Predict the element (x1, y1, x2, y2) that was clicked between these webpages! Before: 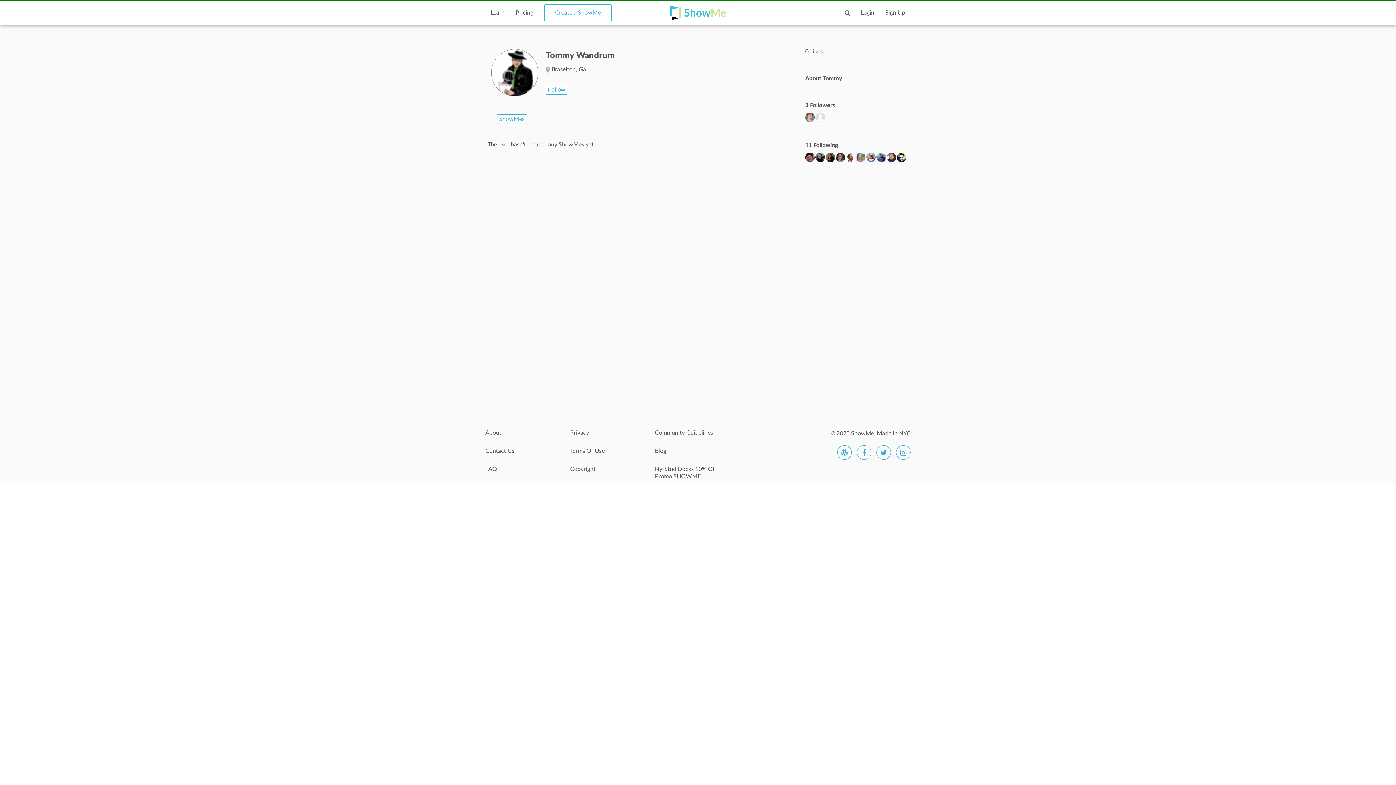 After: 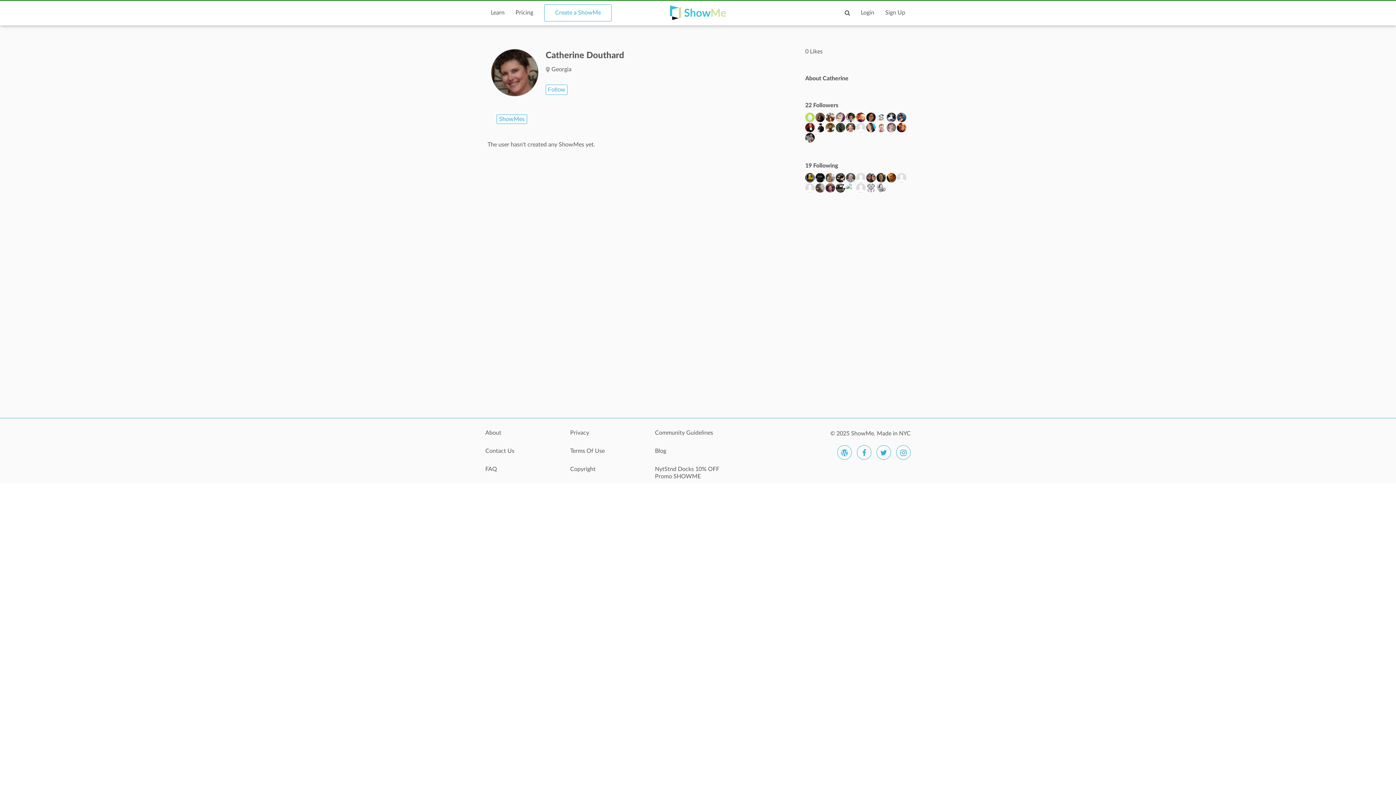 Action: bbox: (805, 152, 814, 162)